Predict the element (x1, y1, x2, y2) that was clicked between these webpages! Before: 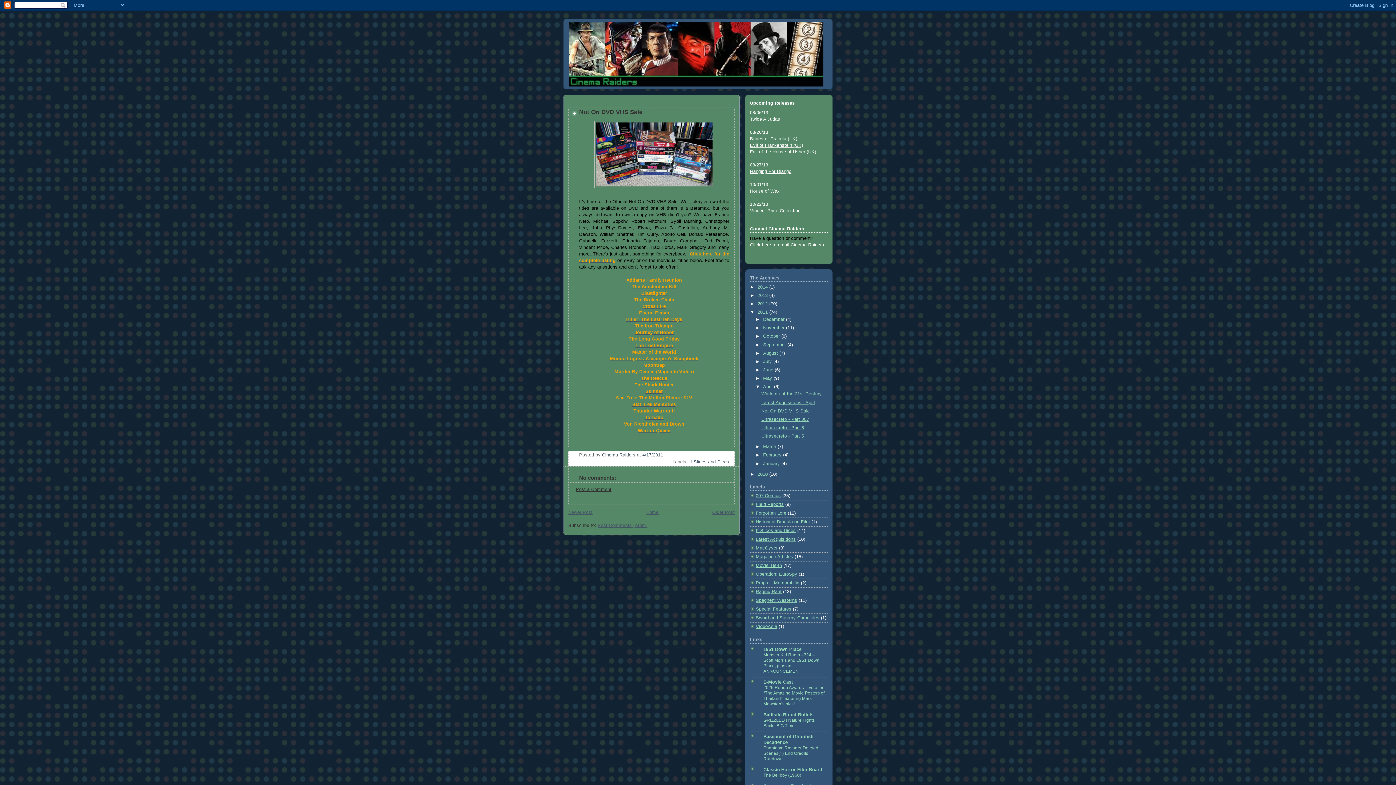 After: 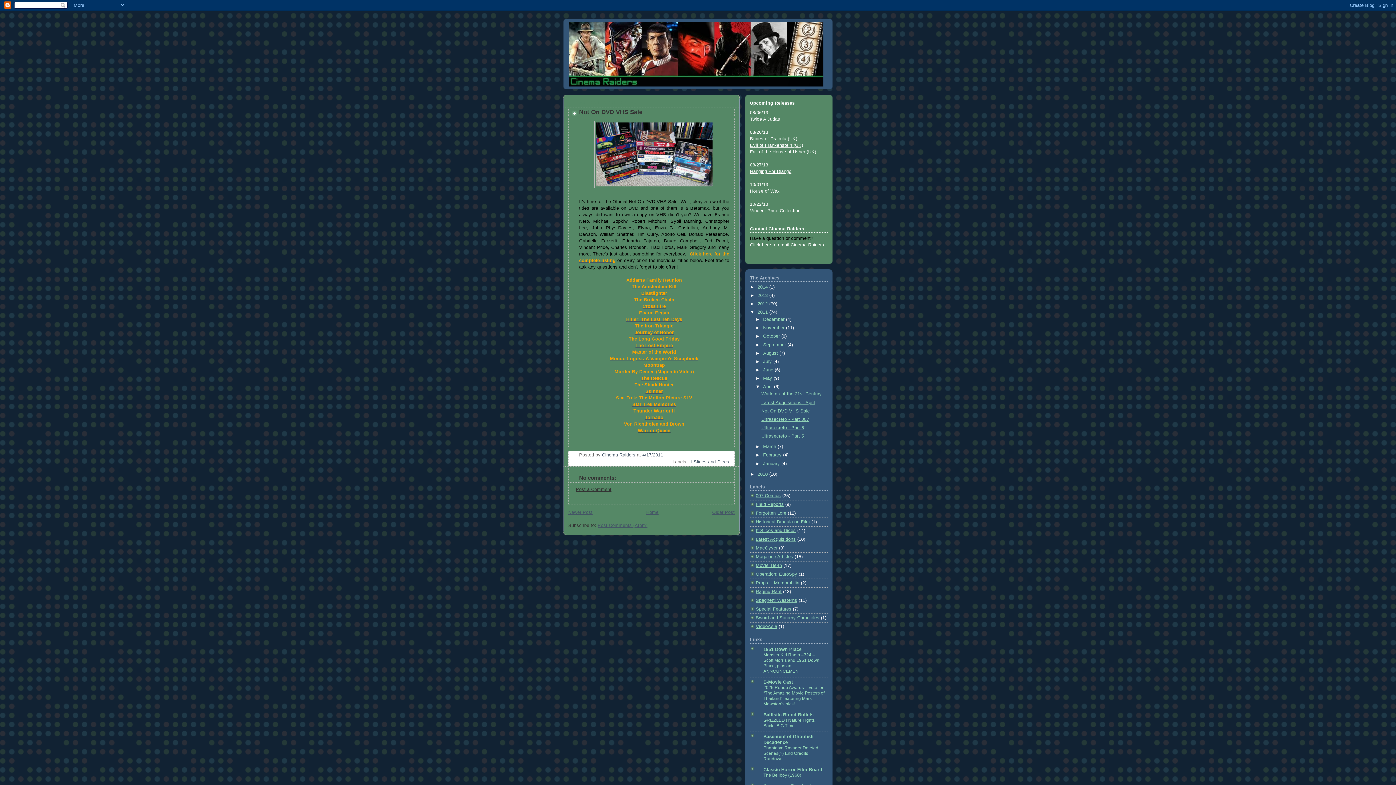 Action: bbox: (638, 428, 670, 433) label: Warrior Queen